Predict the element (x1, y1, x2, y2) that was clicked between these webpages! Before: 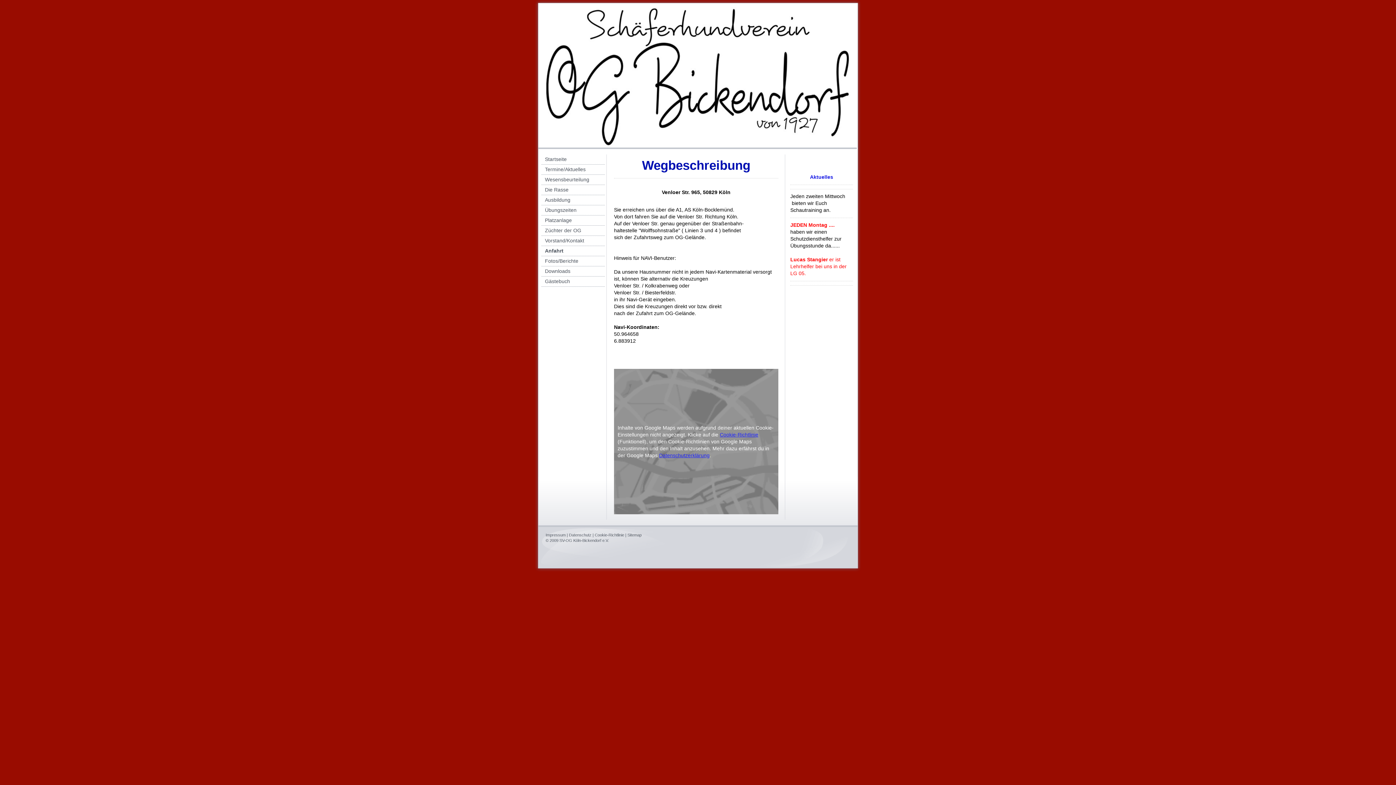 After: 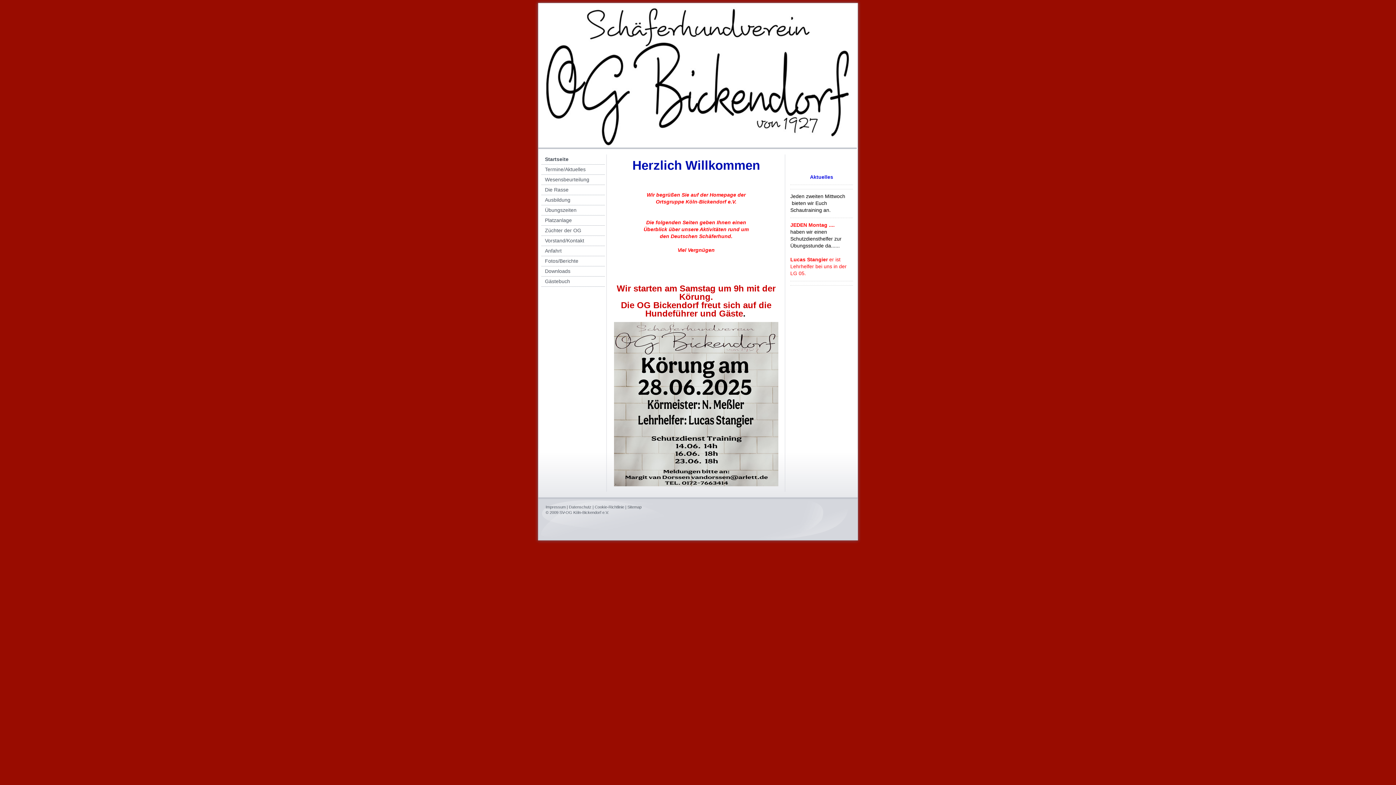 Action: label: Startseite bbox: (541, 154, 605, 164)